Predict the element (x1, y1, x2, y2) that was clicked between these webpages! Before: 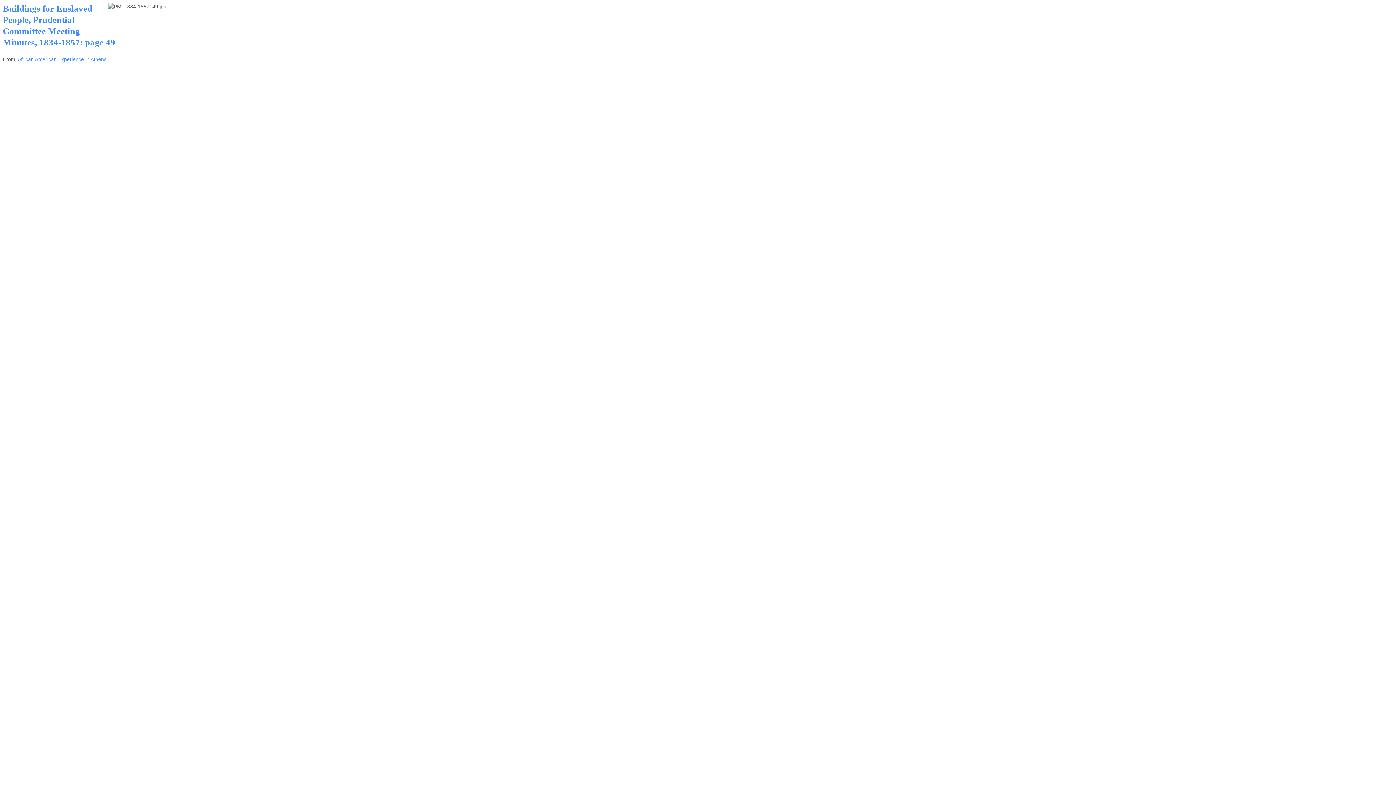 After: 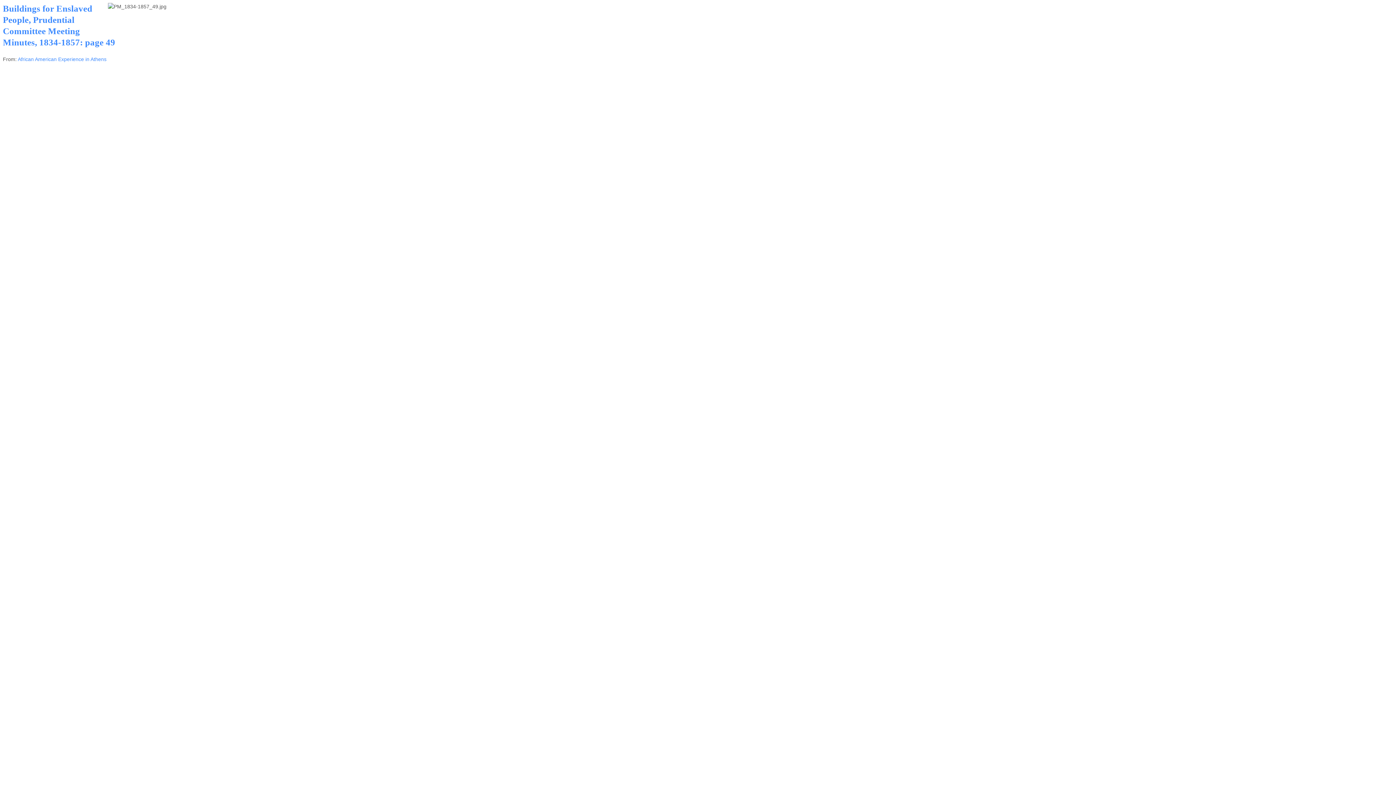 Action: label: African American Experience in Athens bbox: (17, 56, 106, 62)